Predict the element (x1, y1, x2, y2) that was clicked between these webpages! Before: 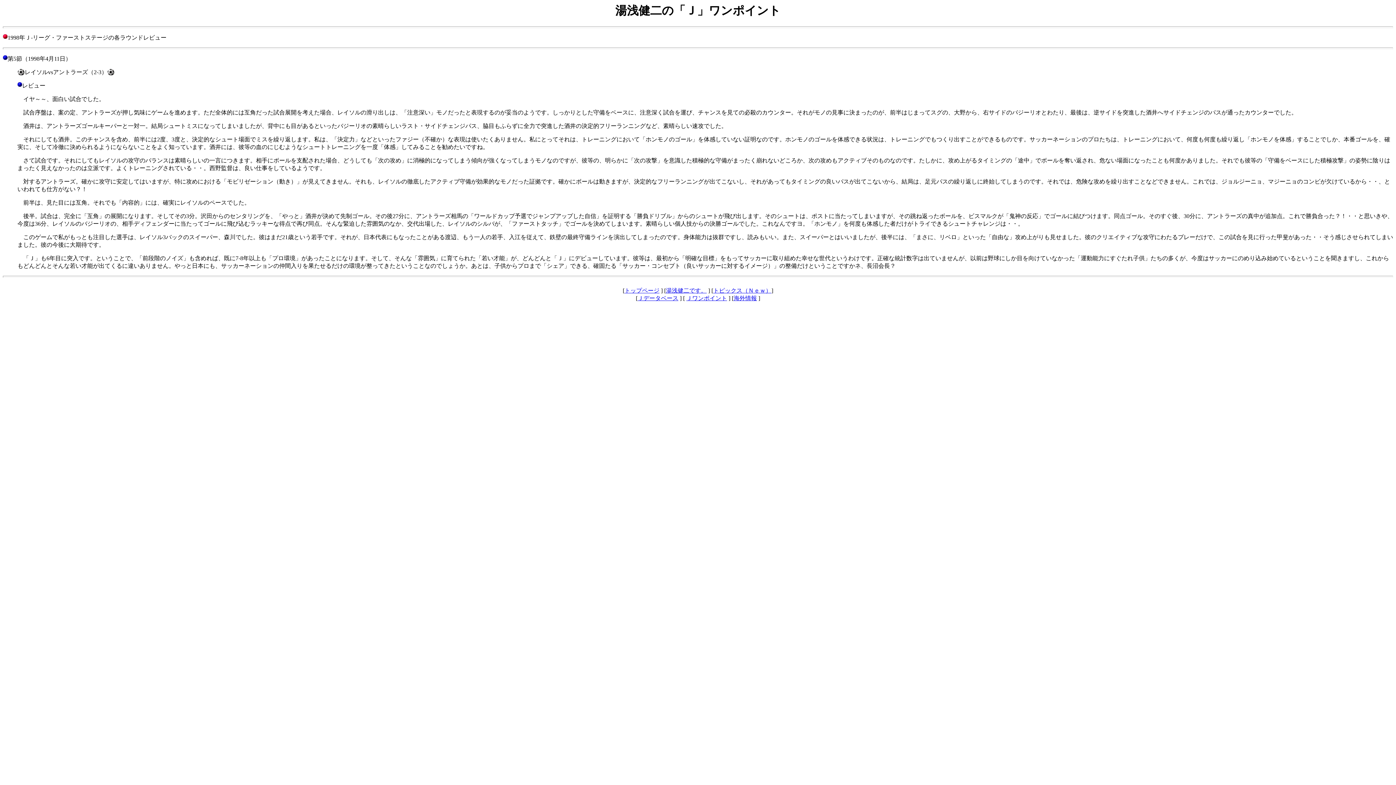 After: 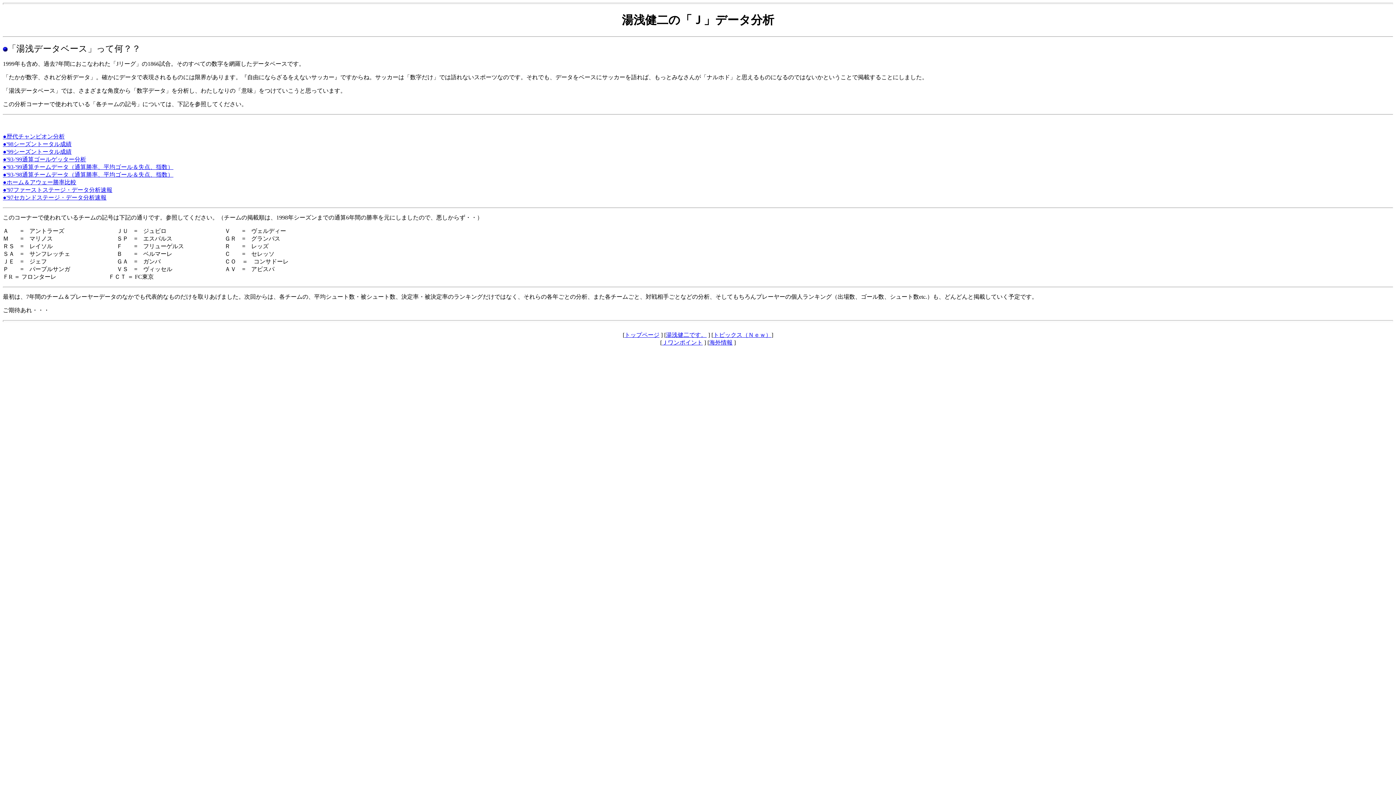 Action: bbox: (637, 295, 678, 301) label: Ｊデータベース